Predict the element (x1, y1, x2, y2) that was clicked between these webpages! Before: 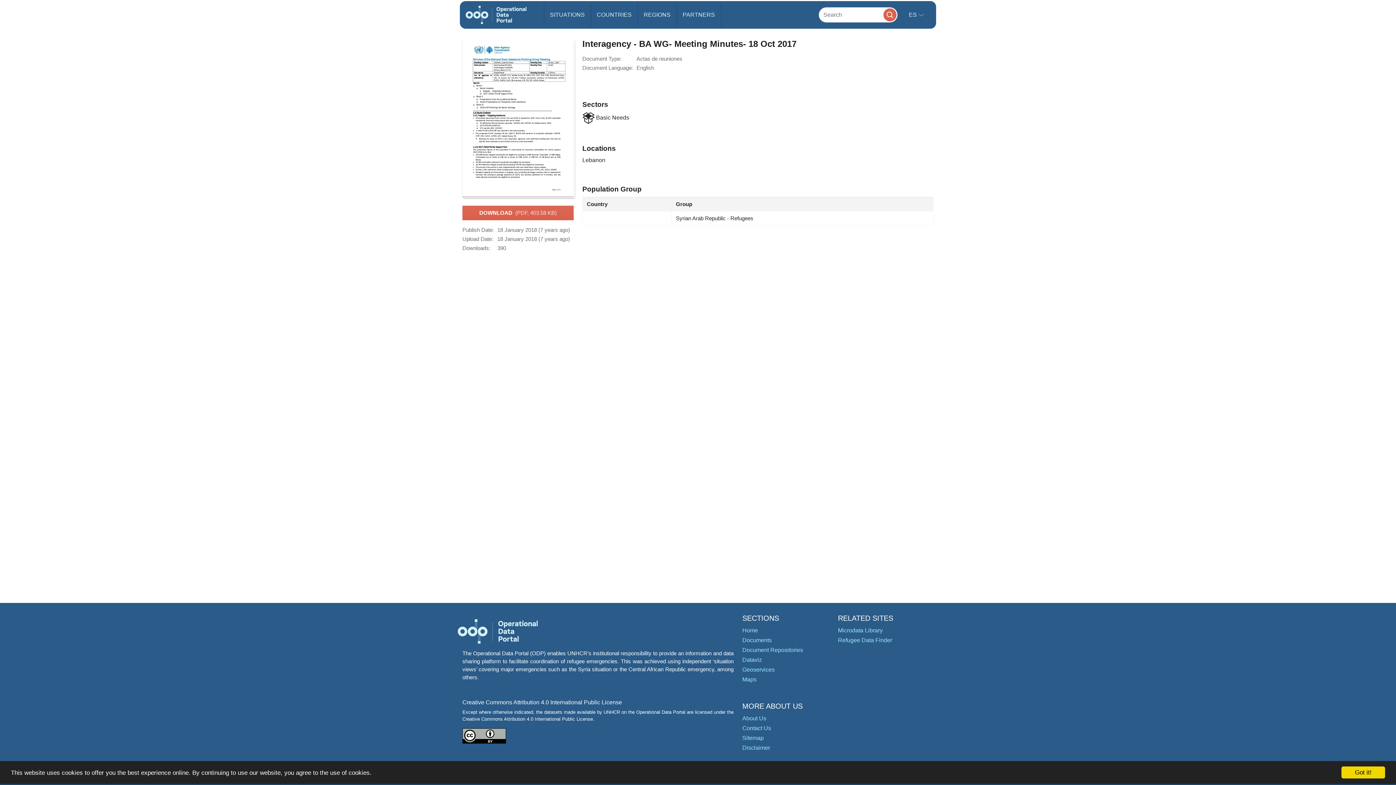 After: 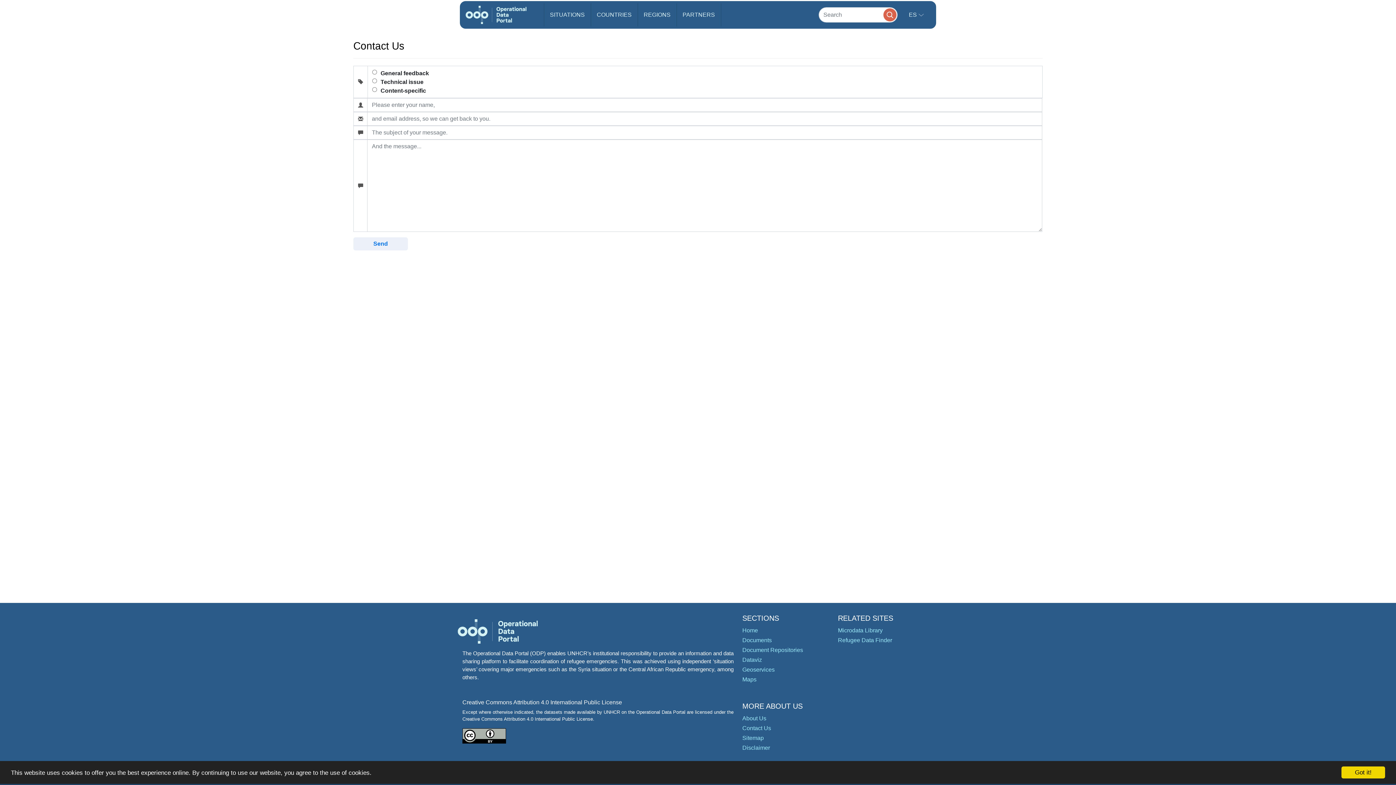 Action: bbox: (742, 725, 771, 731) label: Contact Us